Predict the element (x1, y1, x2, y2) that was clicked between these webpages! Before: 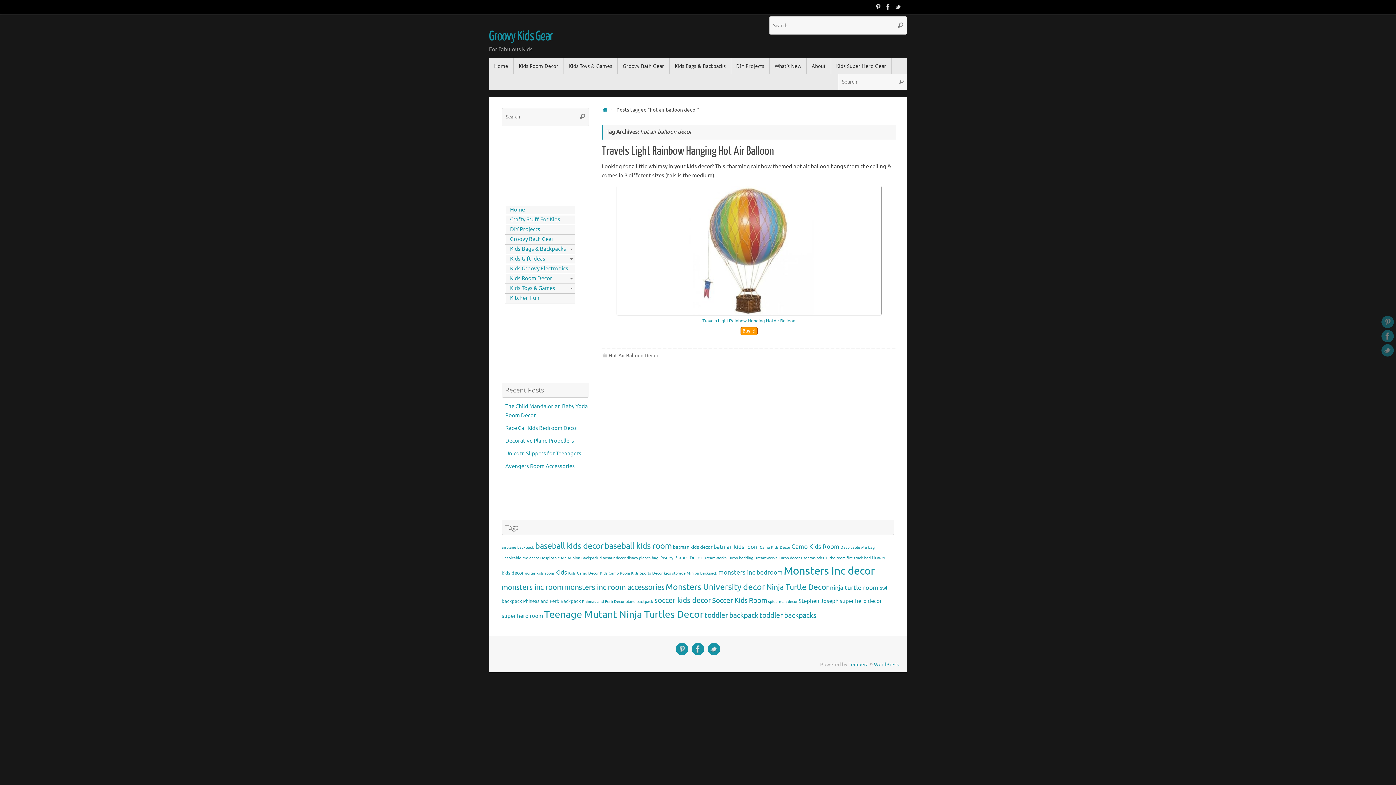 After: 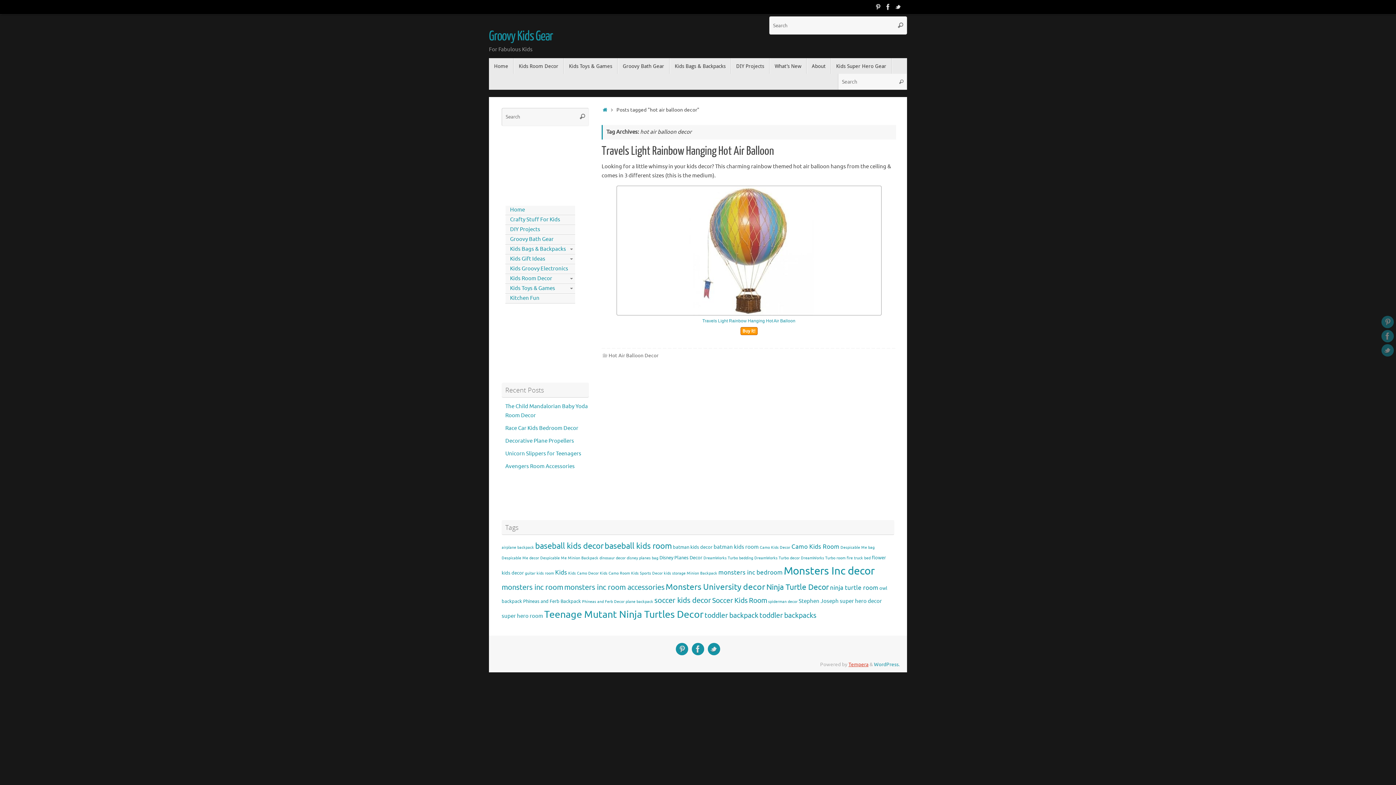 Action: label: Tempera bbox: (848, 661, 868, 667)